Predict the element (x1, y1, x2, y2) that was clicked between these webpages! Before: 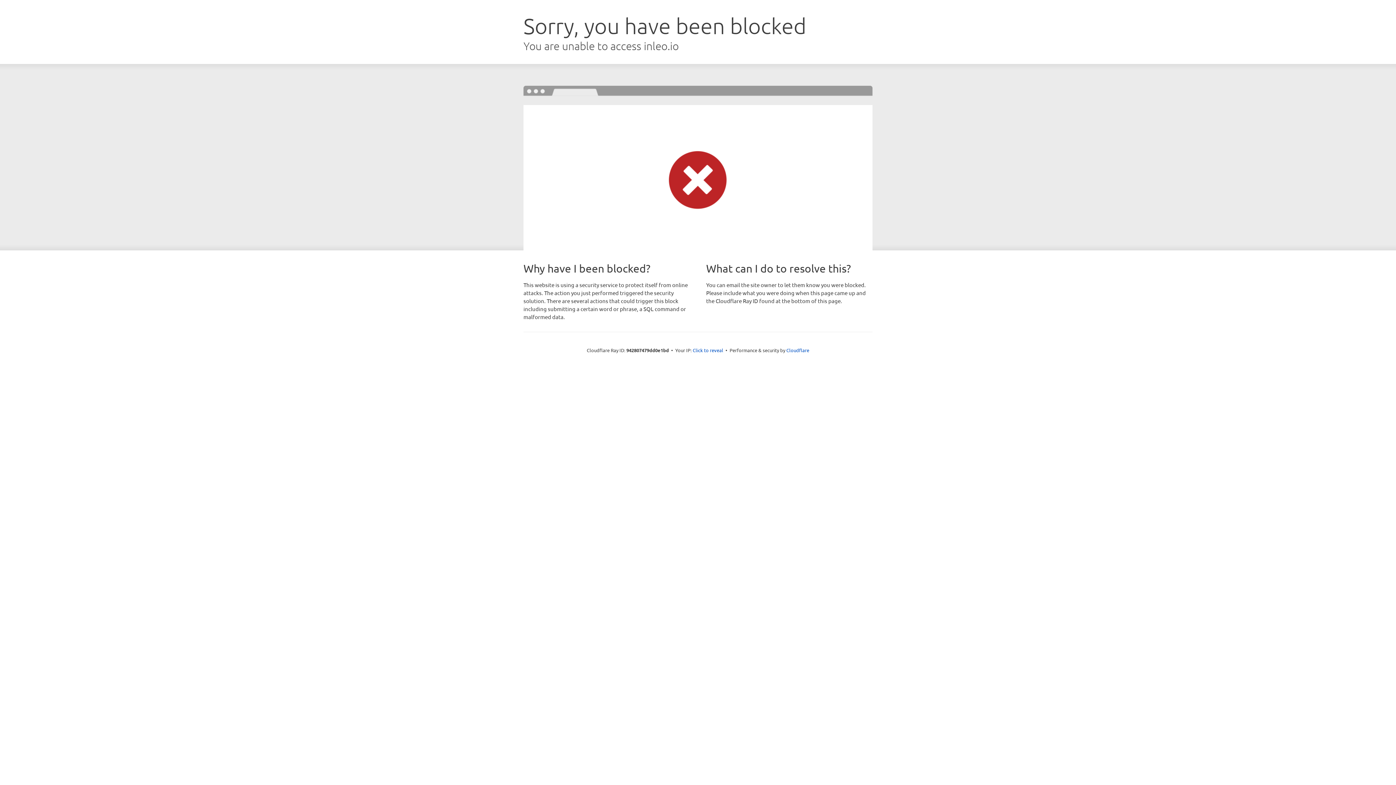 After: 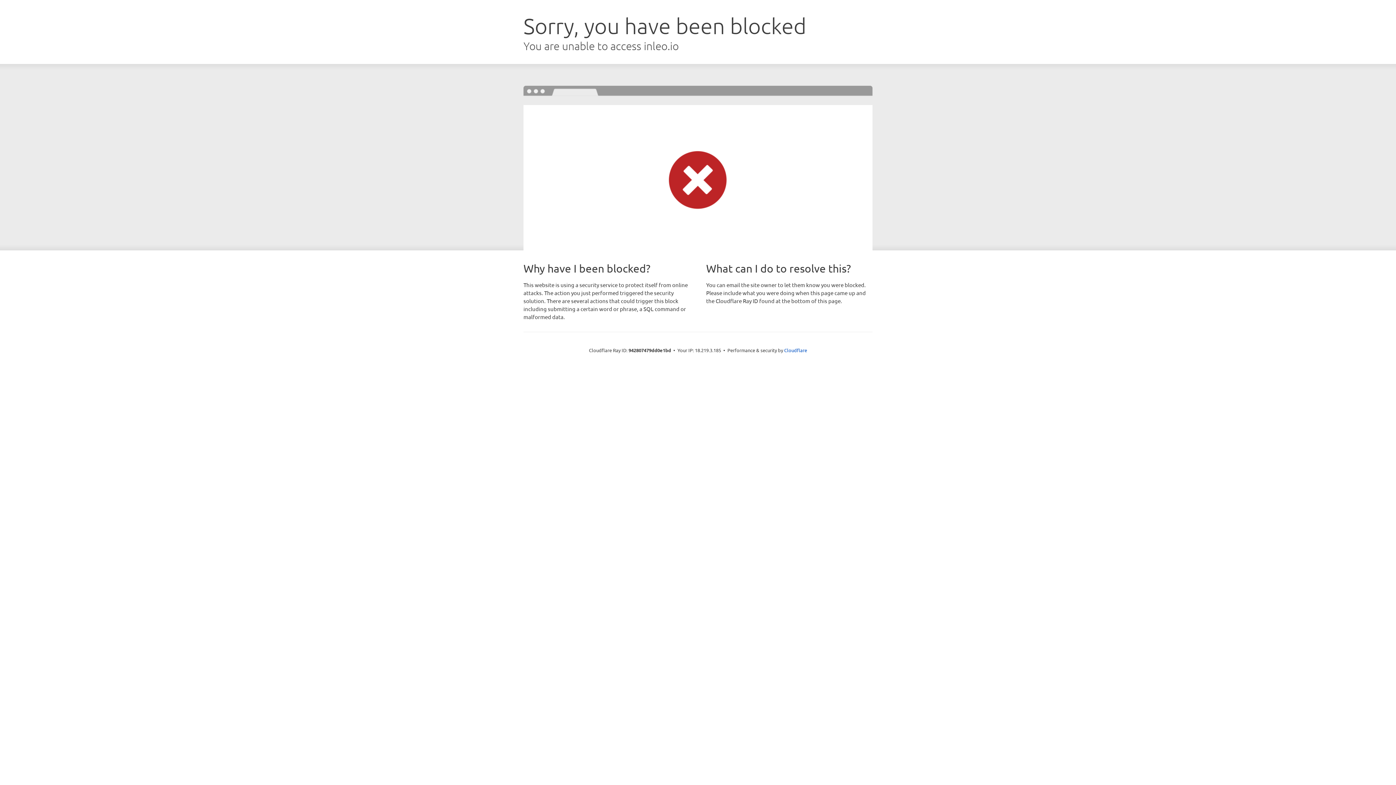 Action: label: Click to reveal bbox: (692, 346, 723, 353)